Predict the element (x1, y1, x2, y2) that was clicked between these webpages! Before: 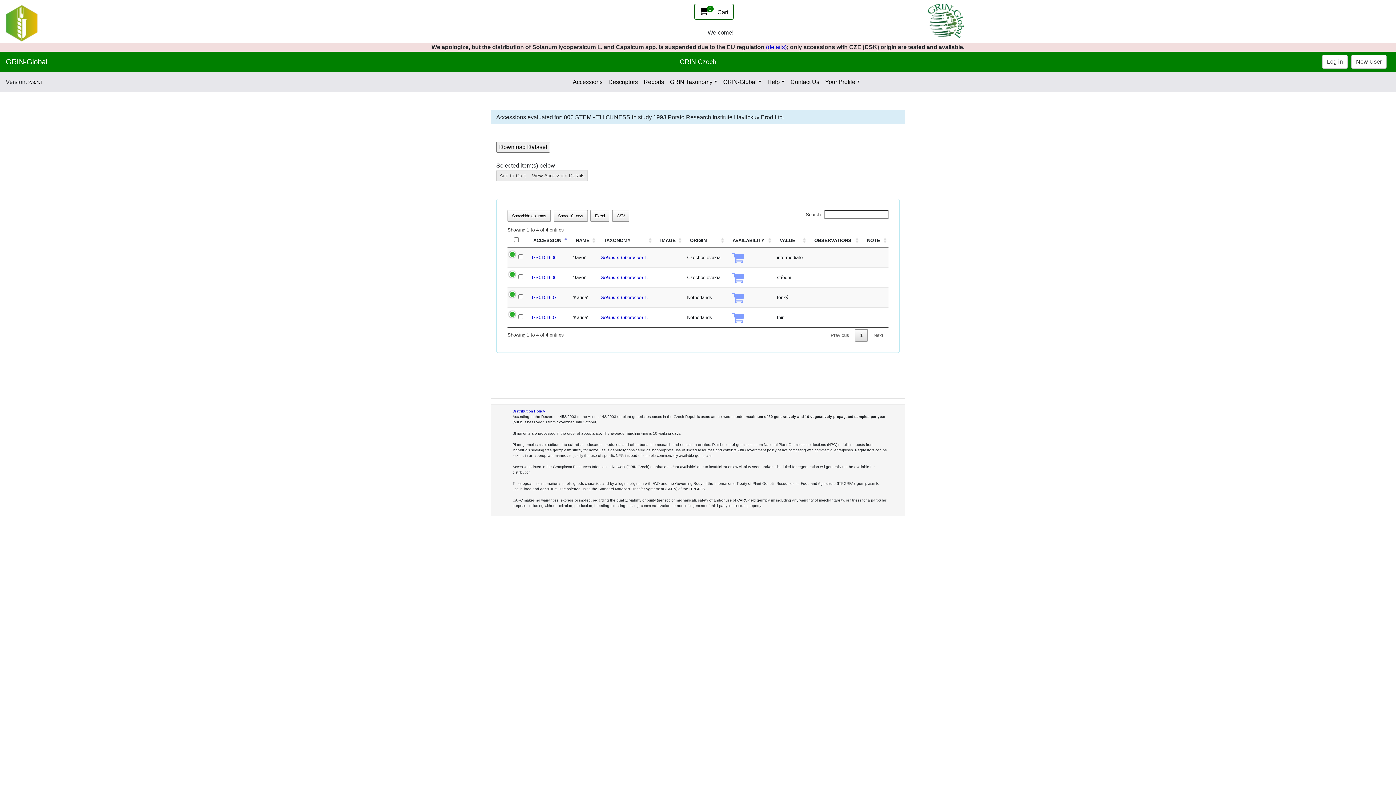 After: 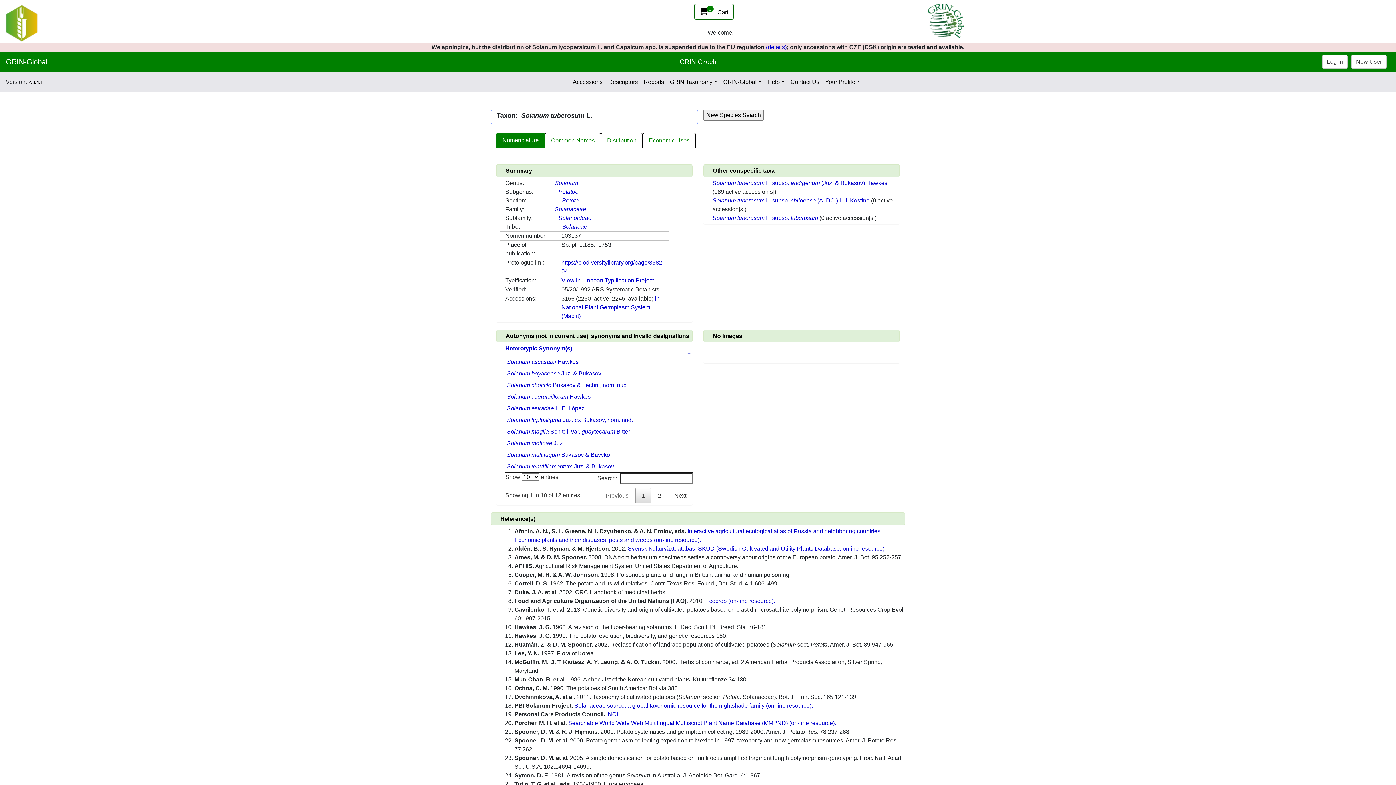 Action: label: Solanum tuberosum L. bbox: (601, 295, 648, 300)